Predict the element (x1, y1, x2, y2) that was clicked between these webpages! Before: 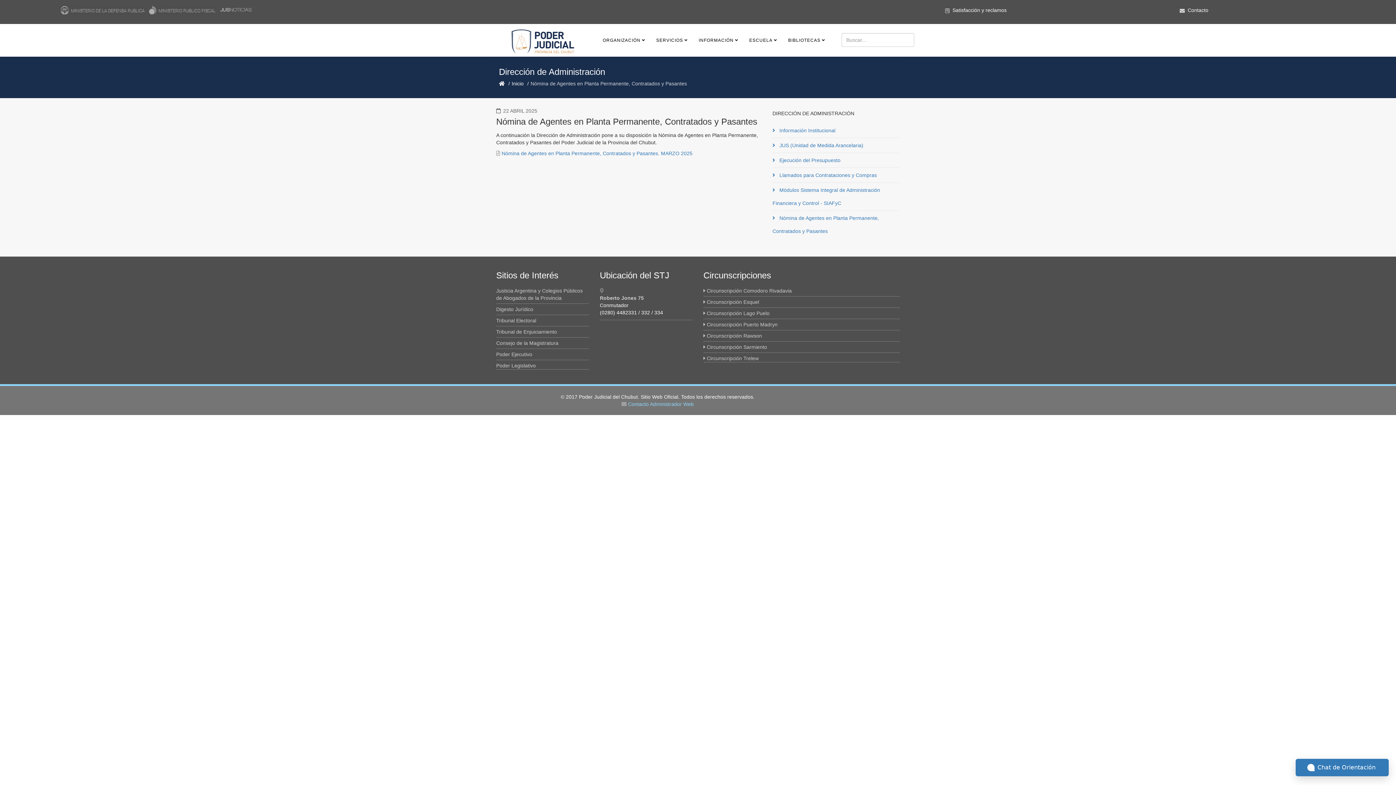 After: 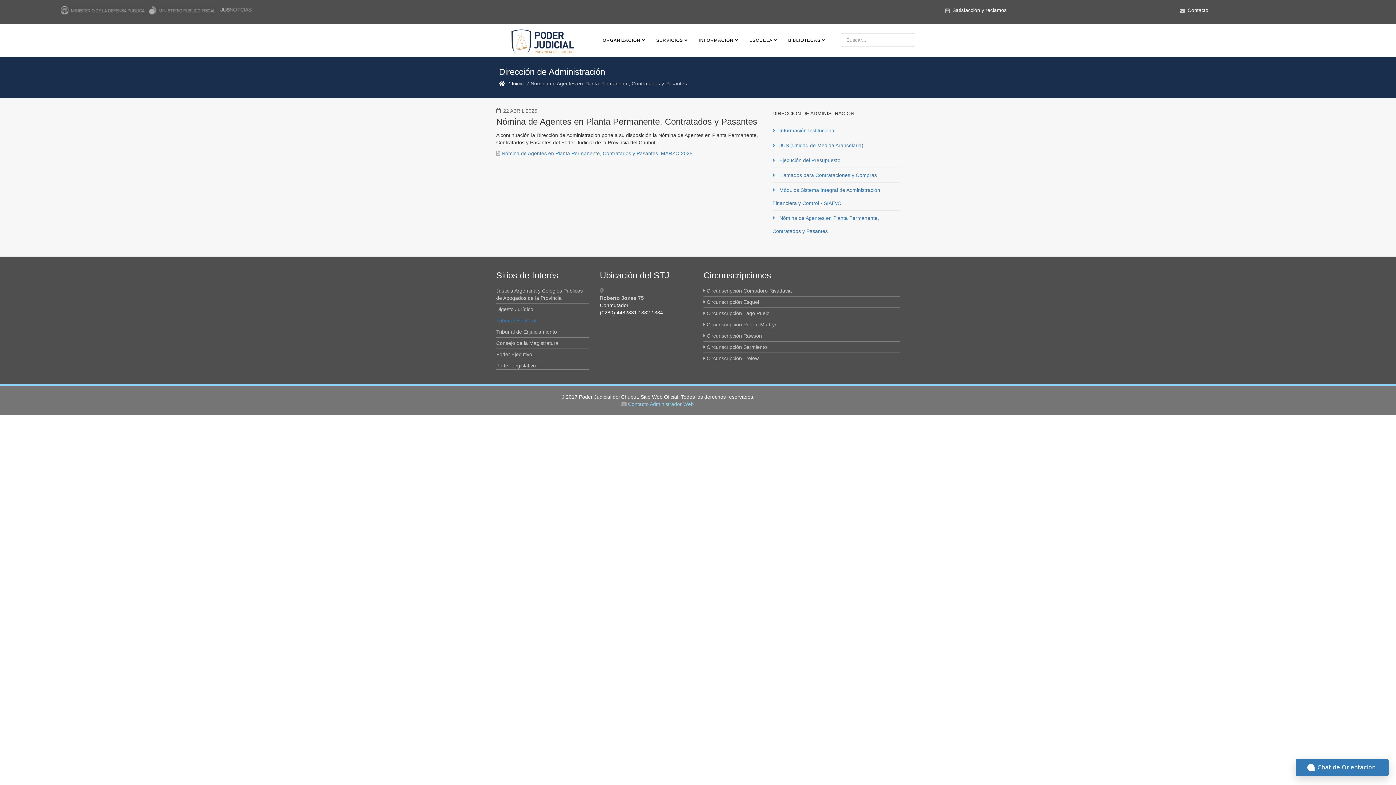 Action: bbox: (496, 317, 589, 324) label: Tribunal Electoral